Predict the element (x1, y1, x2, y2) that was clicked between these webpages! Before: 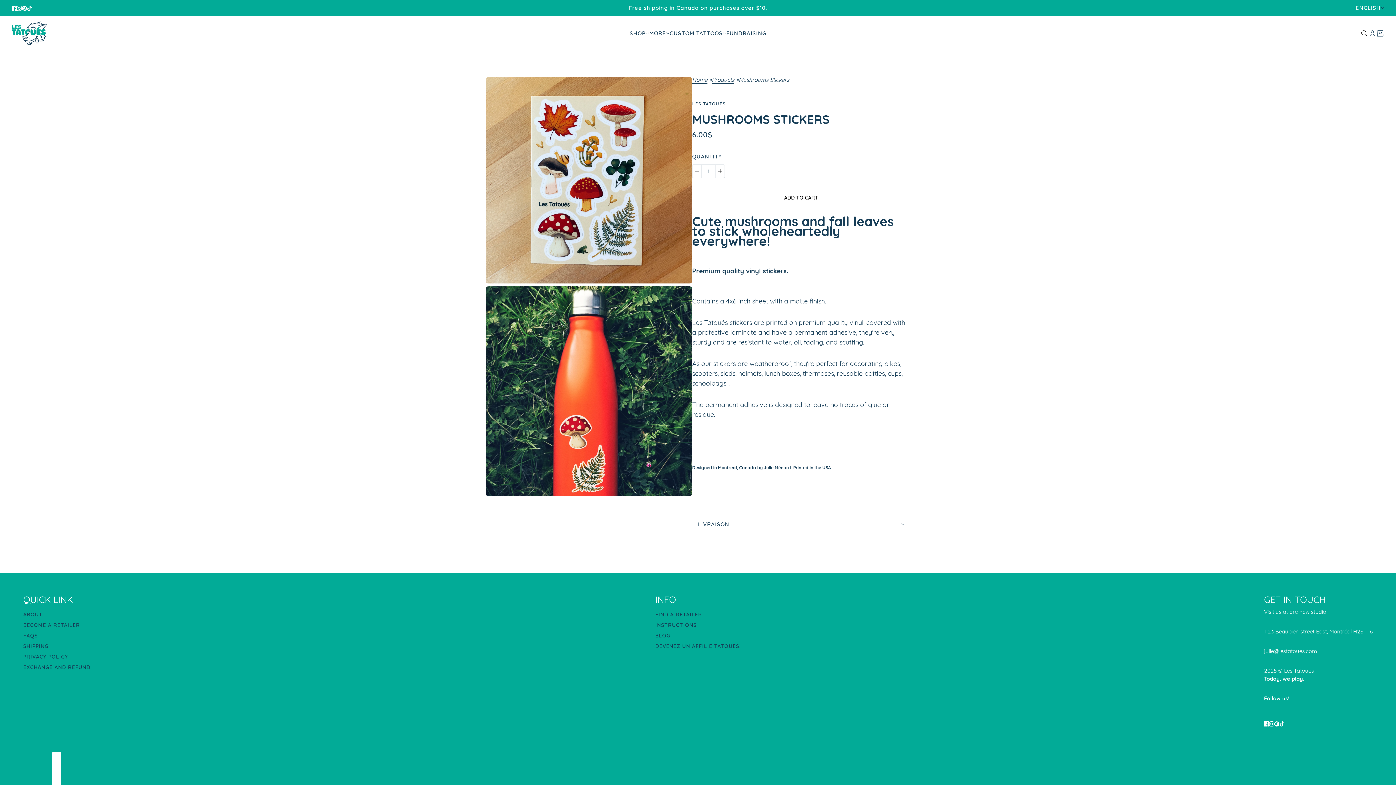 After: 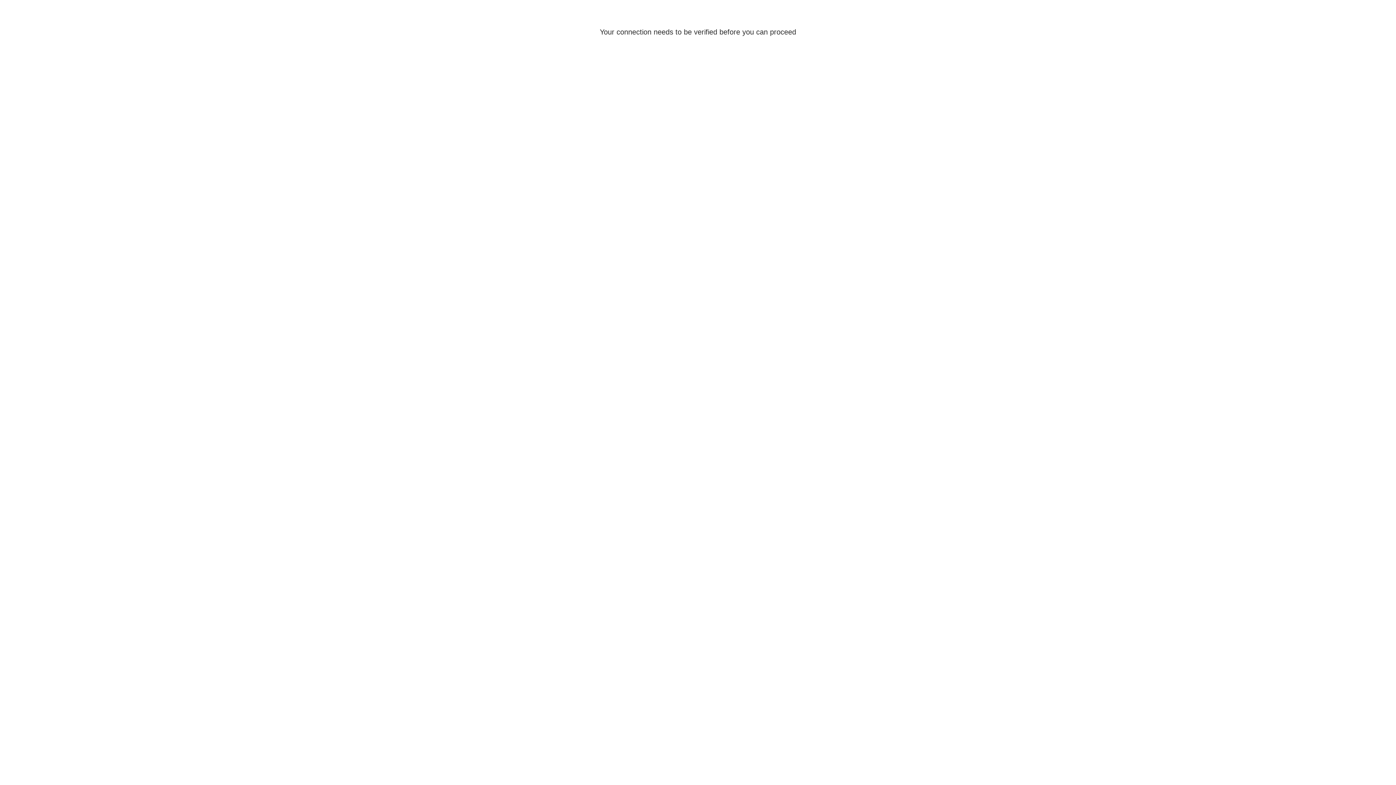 Action: label: Account bbox: (1368, 29, 1376, 37)